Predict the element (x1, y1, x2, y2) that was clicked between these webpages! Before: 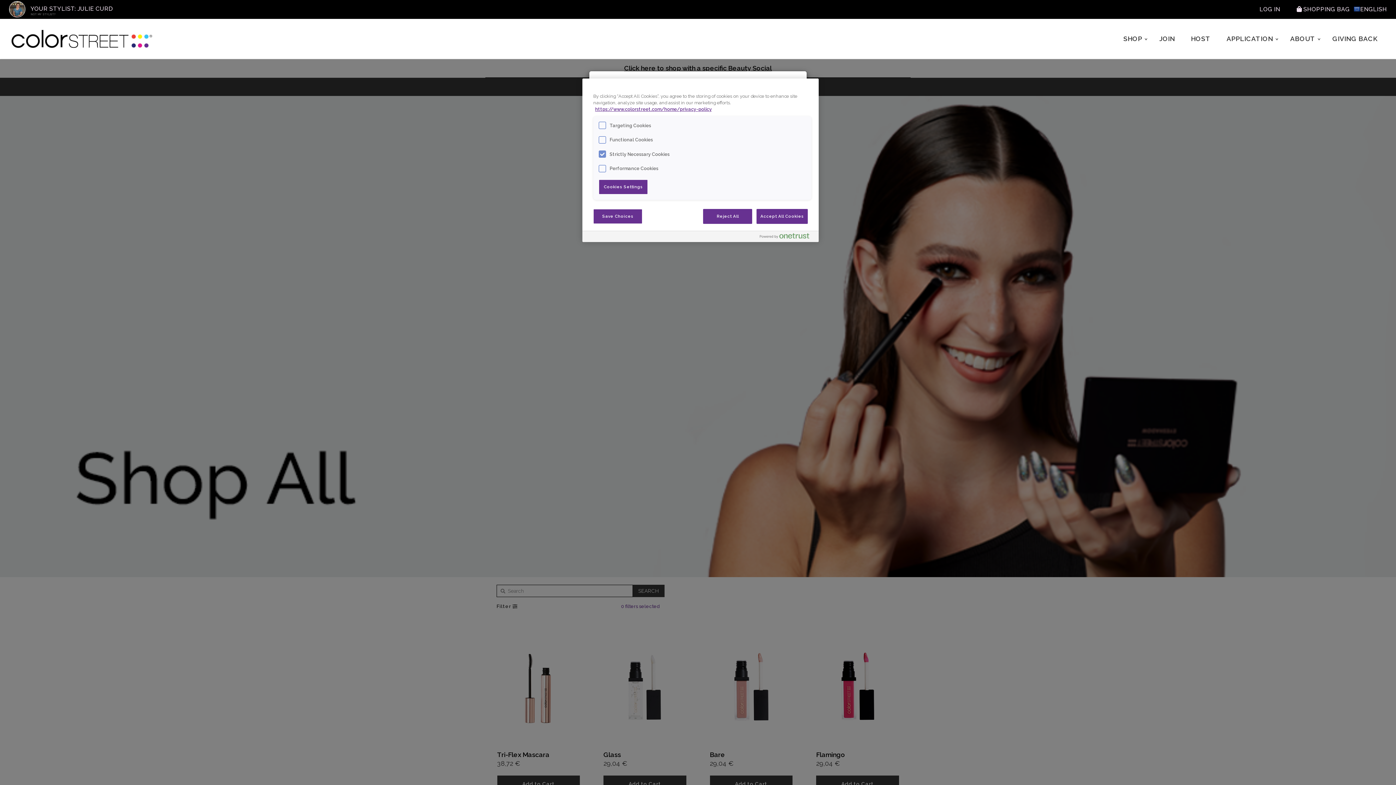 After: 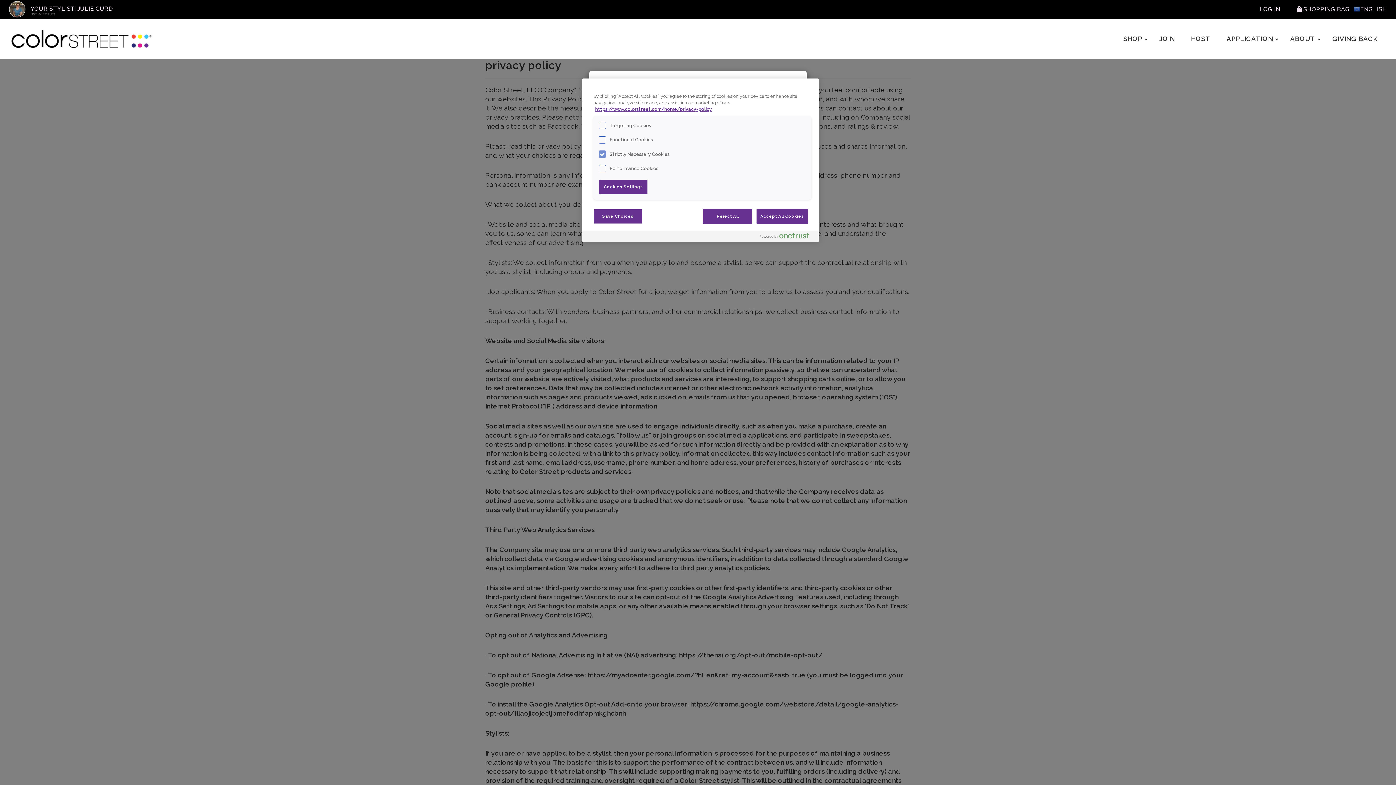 Action: bbox: (595, 106, 712, 112) label: More information about your privacy